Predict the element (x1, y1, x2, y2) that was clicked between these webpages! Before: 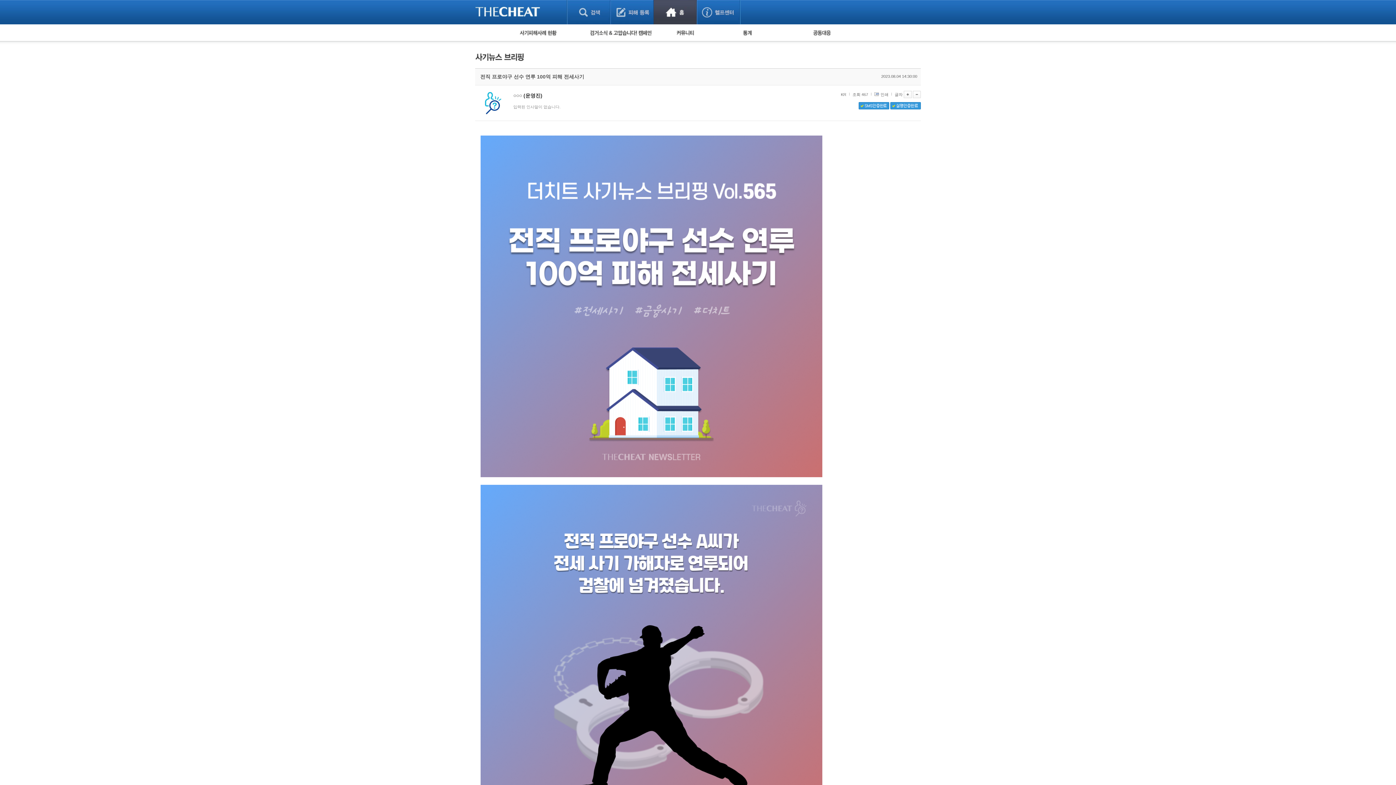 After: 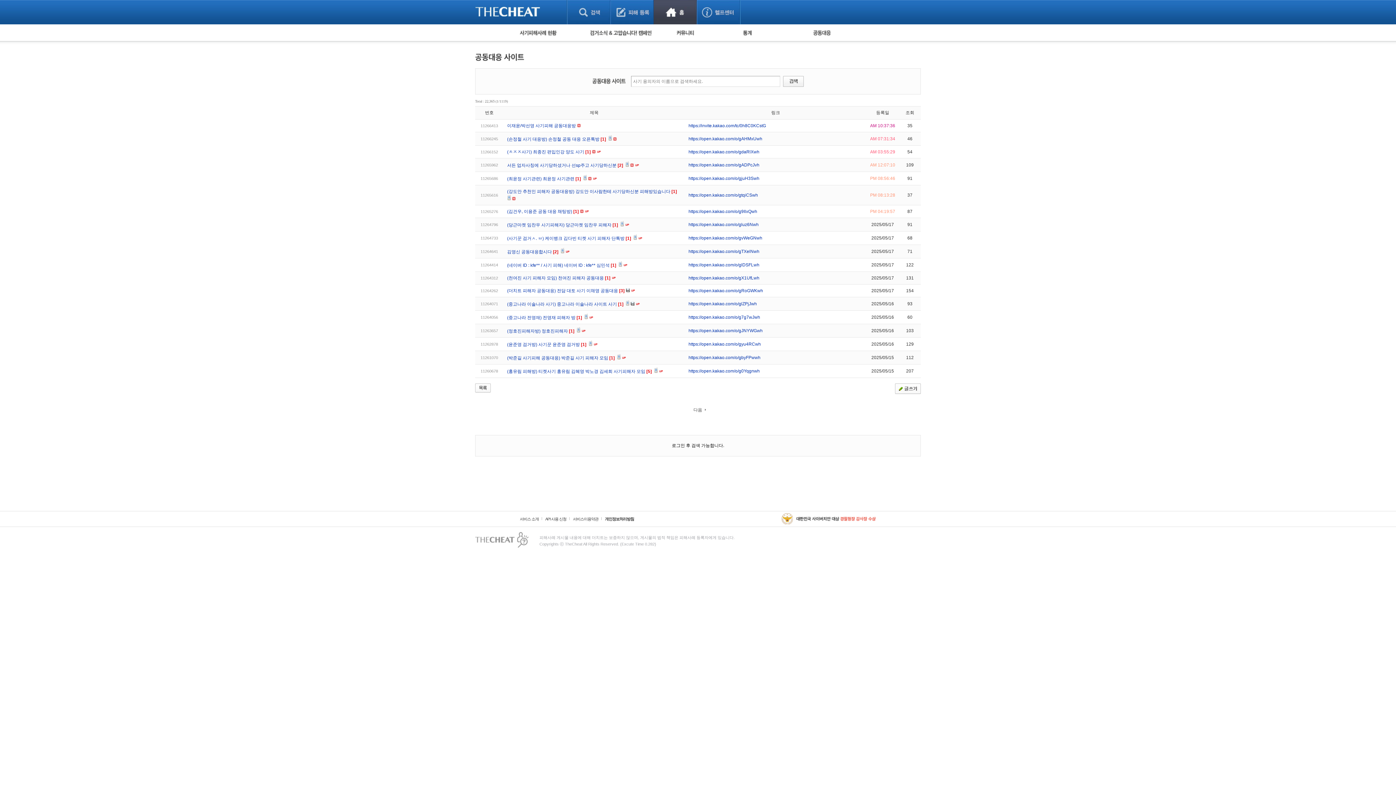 Action: bbox: (813, 30, 831, 35)